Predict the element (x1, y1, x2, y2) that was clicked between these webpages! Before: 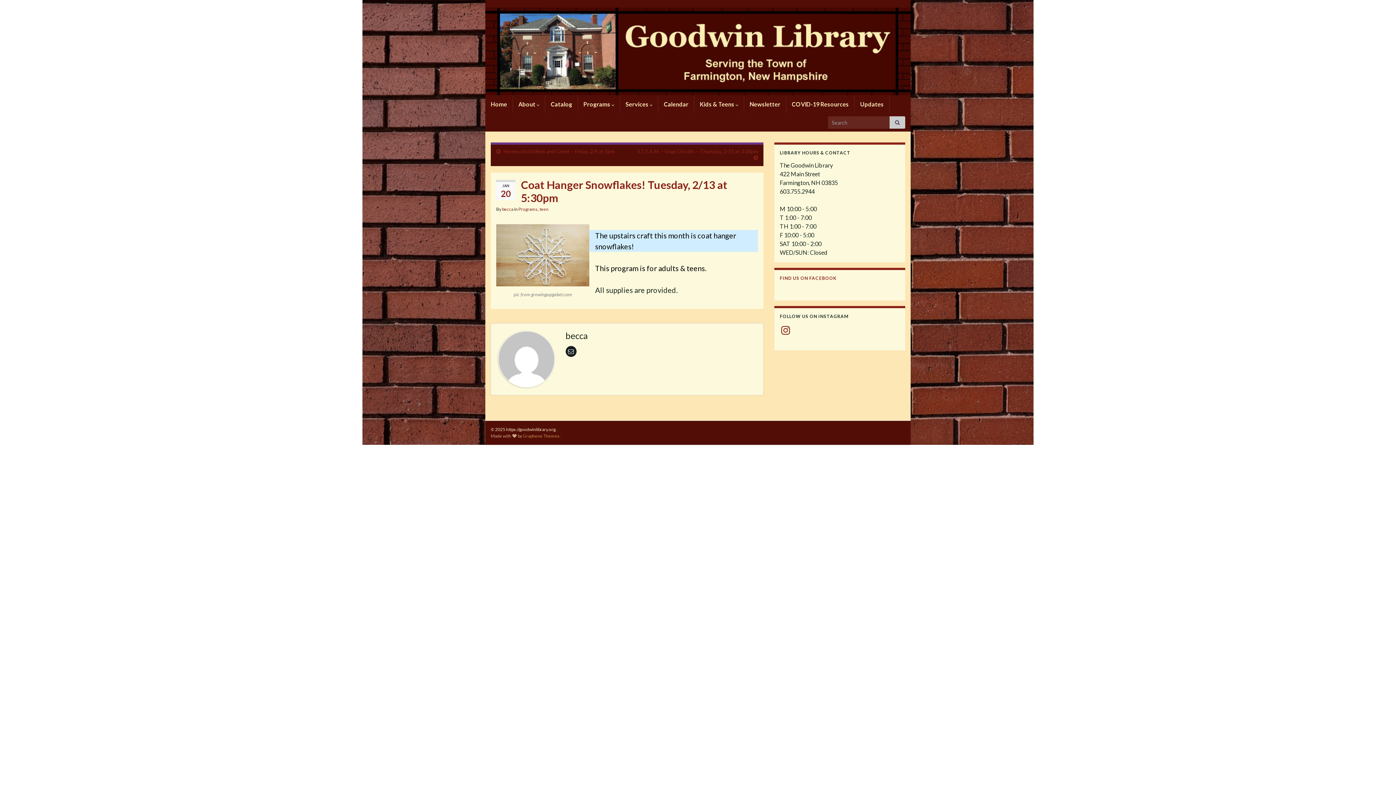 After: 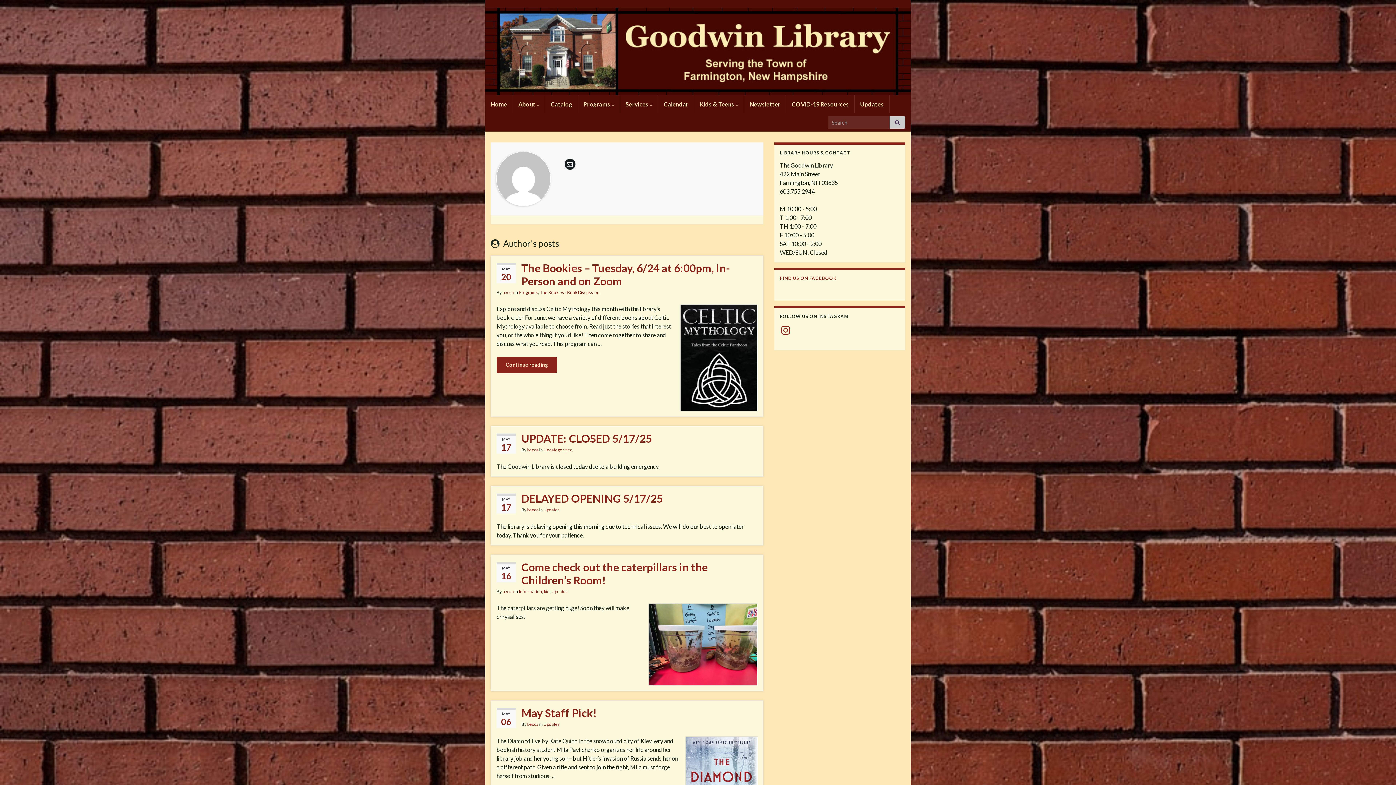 Action: bbox: (498, 355, 554, 362)